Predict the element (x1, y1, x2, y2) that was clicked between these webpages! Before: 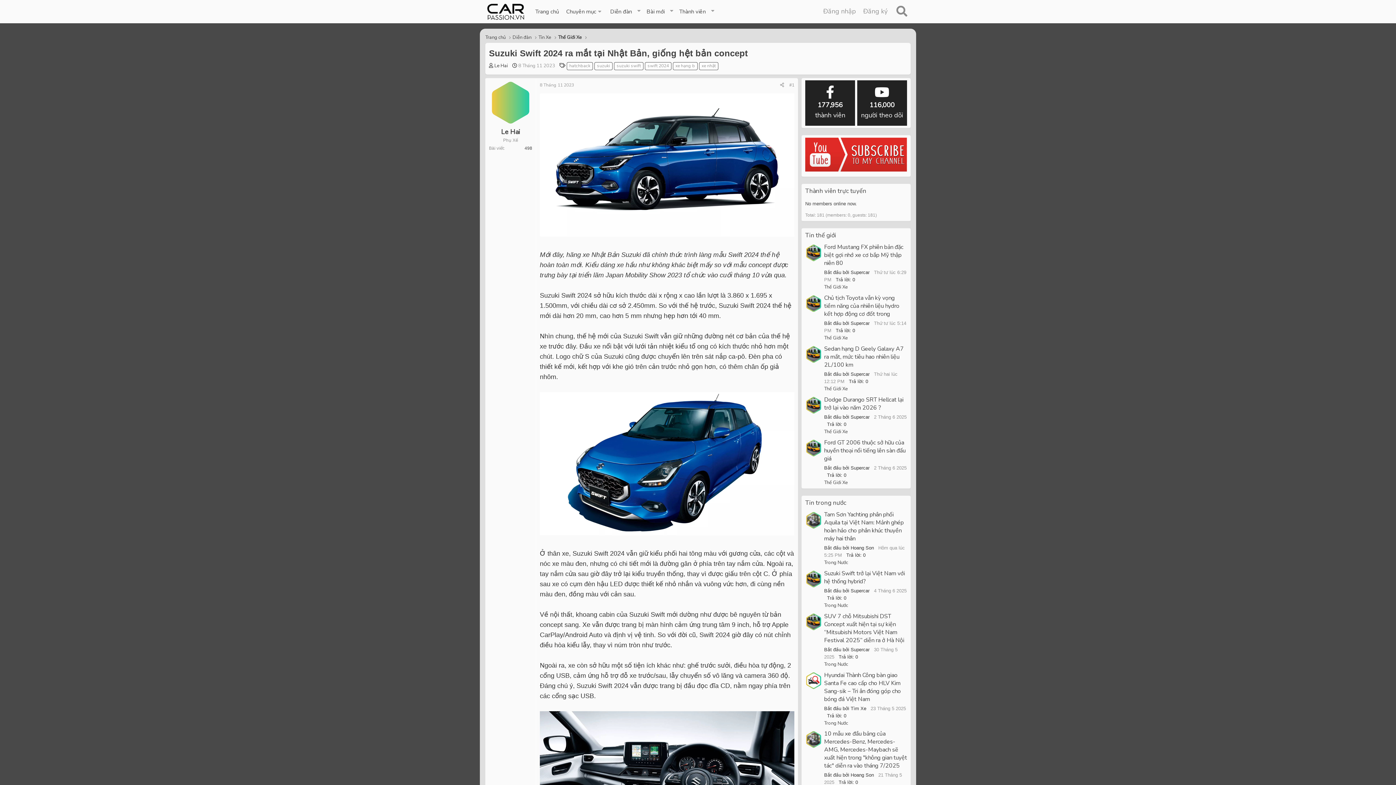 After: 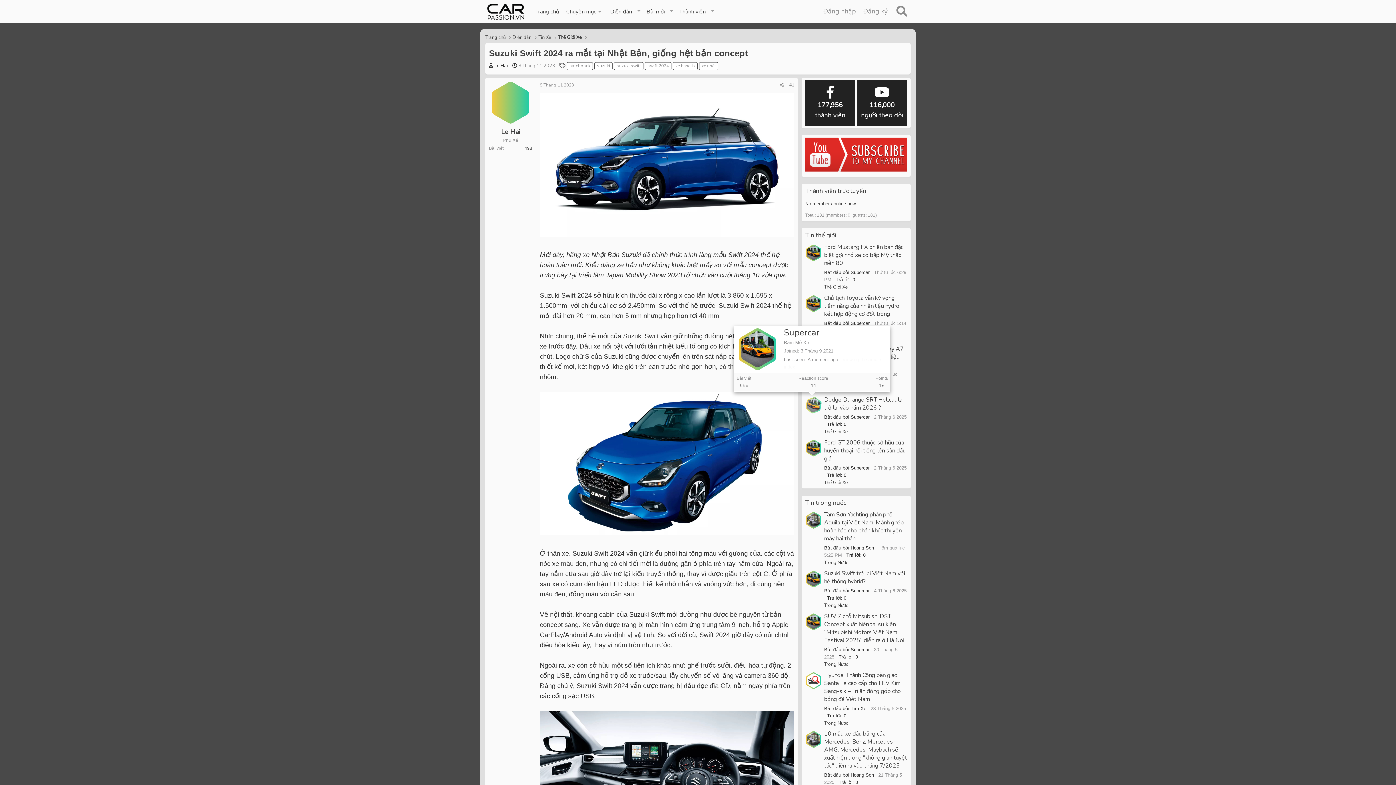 Action: bbox: (805, 397, 822, 413)